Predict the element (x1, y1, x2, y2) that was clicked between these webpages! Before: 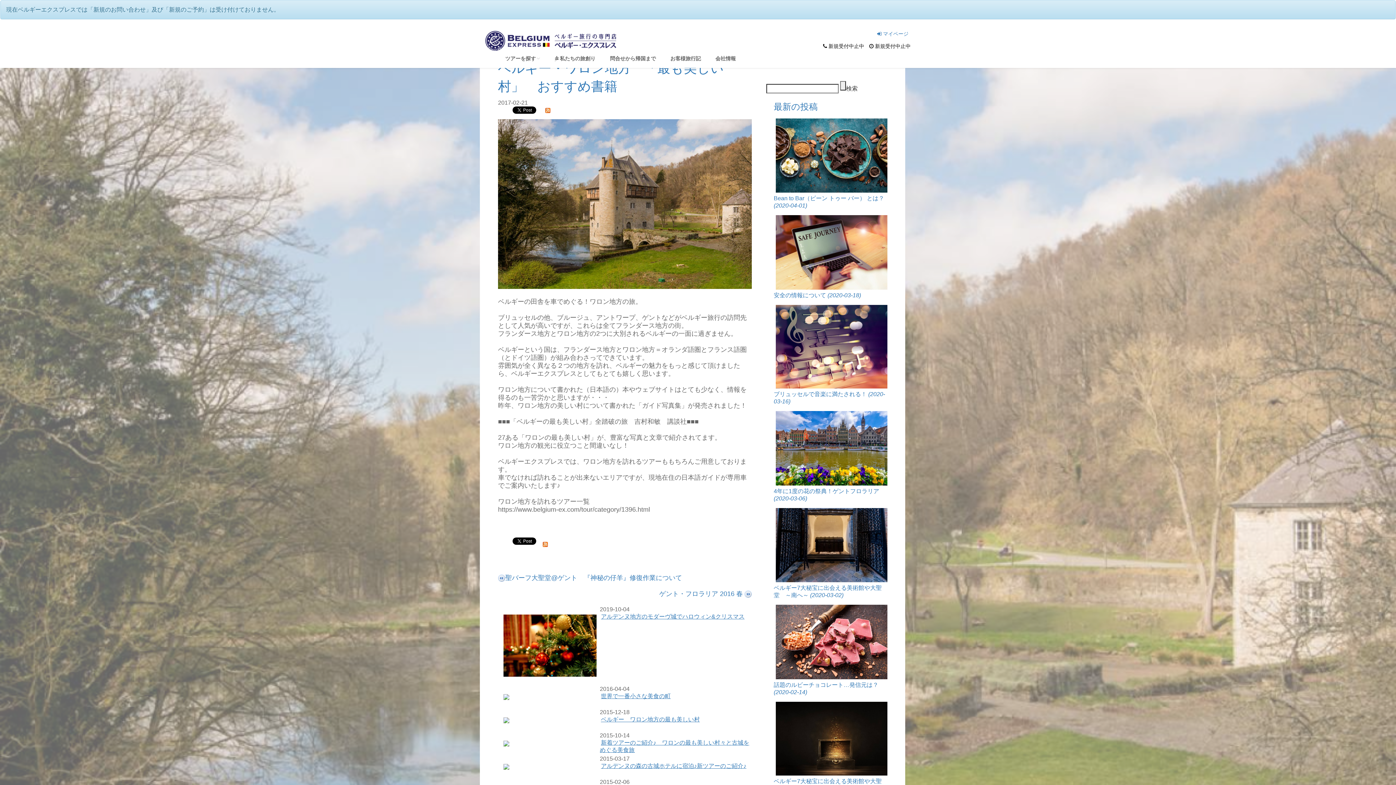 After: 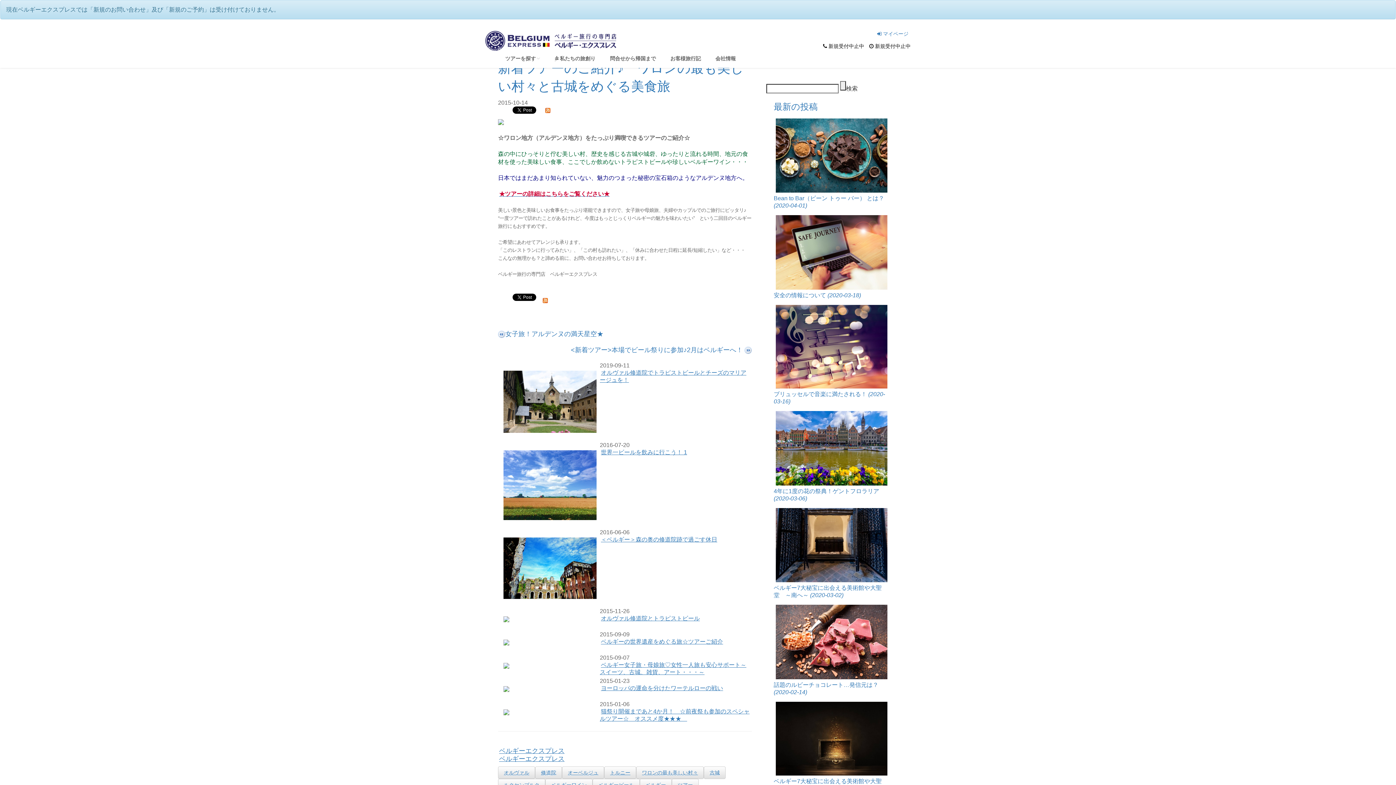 Action: bbox: (503, 740, 509, 746)